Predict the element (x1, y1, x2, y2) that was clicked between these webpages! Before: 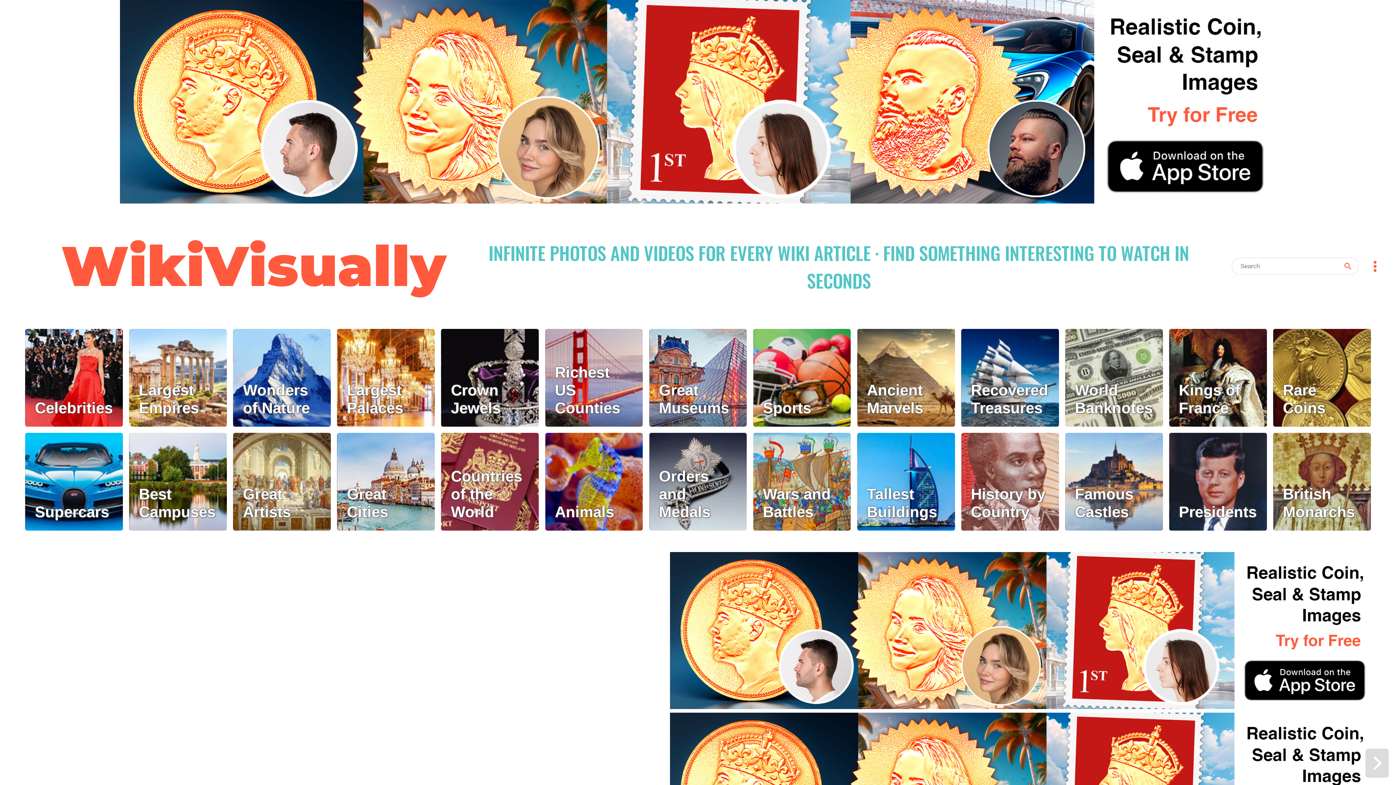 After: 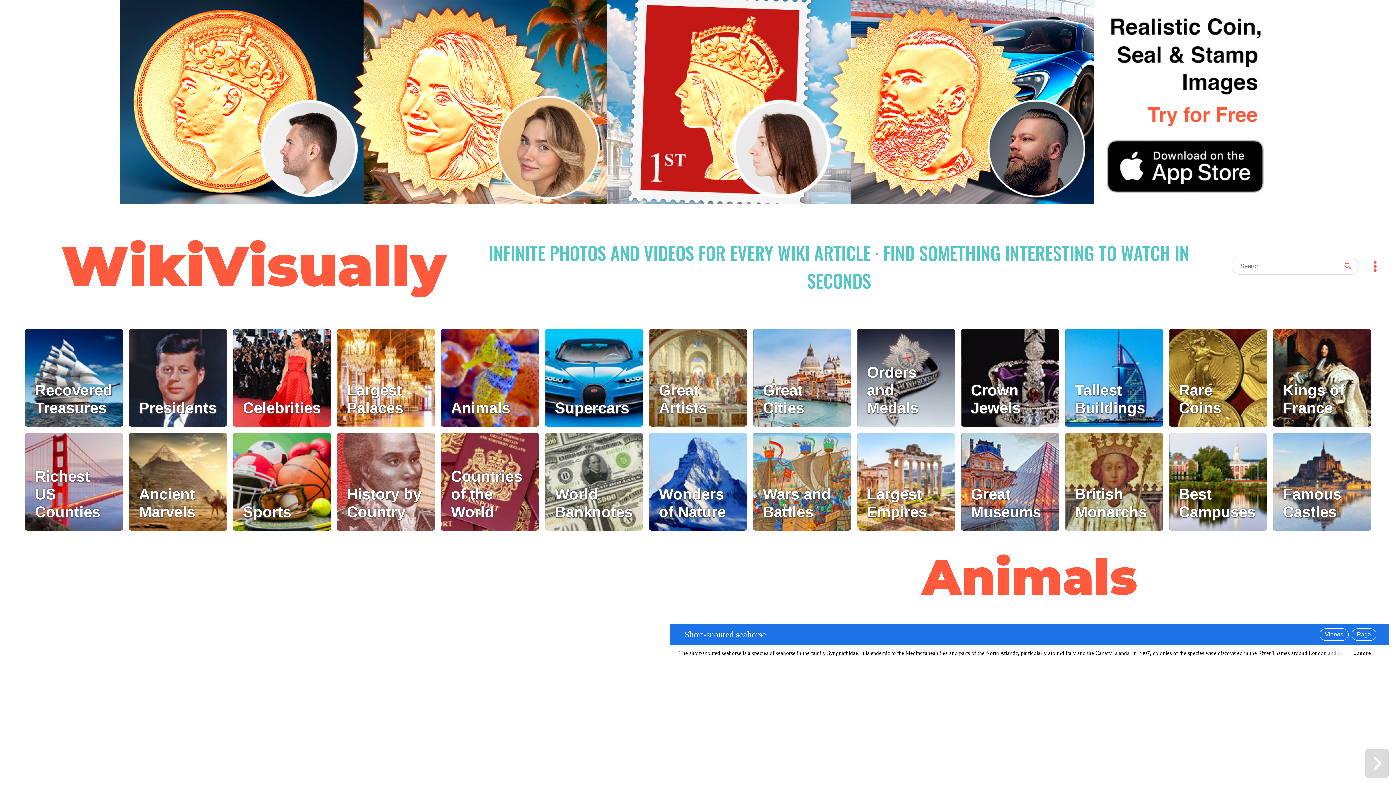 Action: bbox: (545, 433, 643, 530) label: Animals